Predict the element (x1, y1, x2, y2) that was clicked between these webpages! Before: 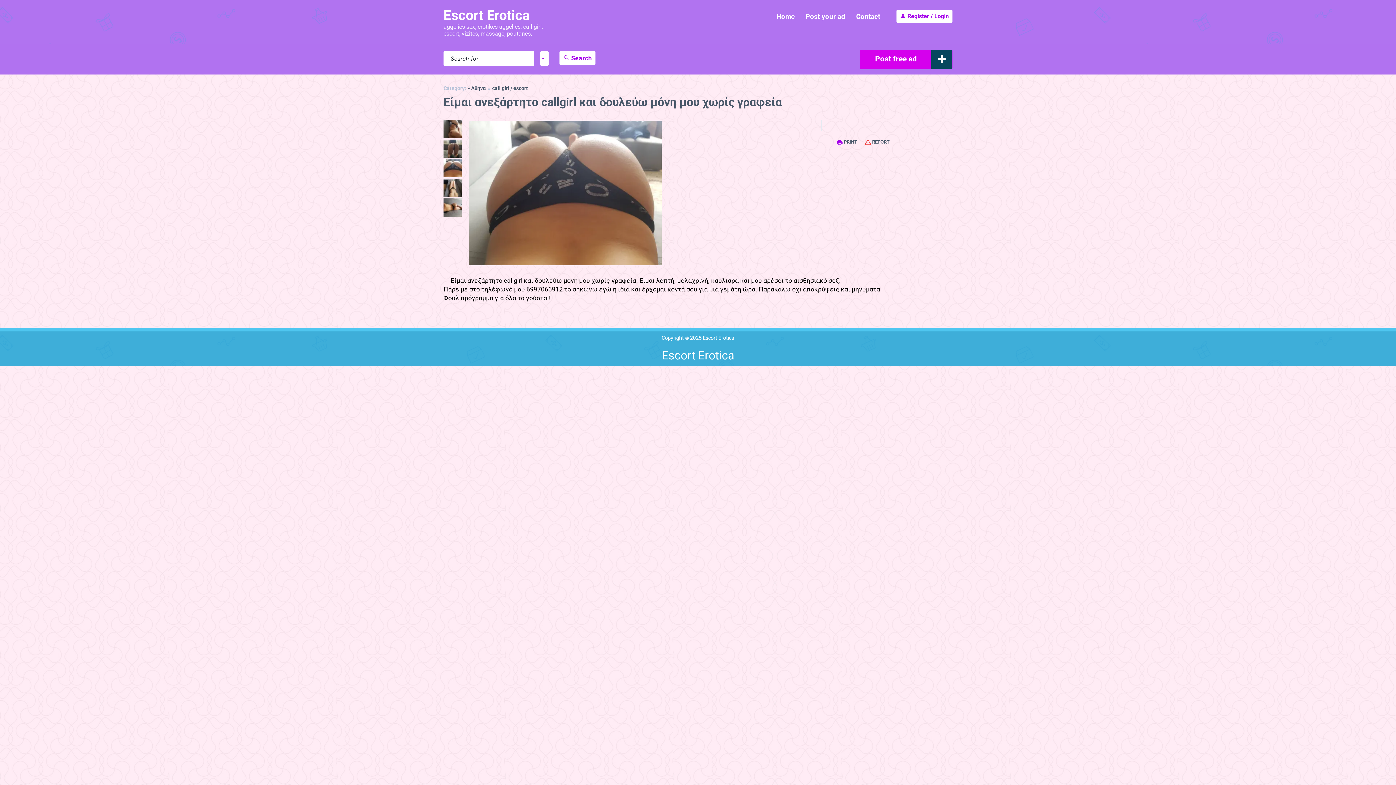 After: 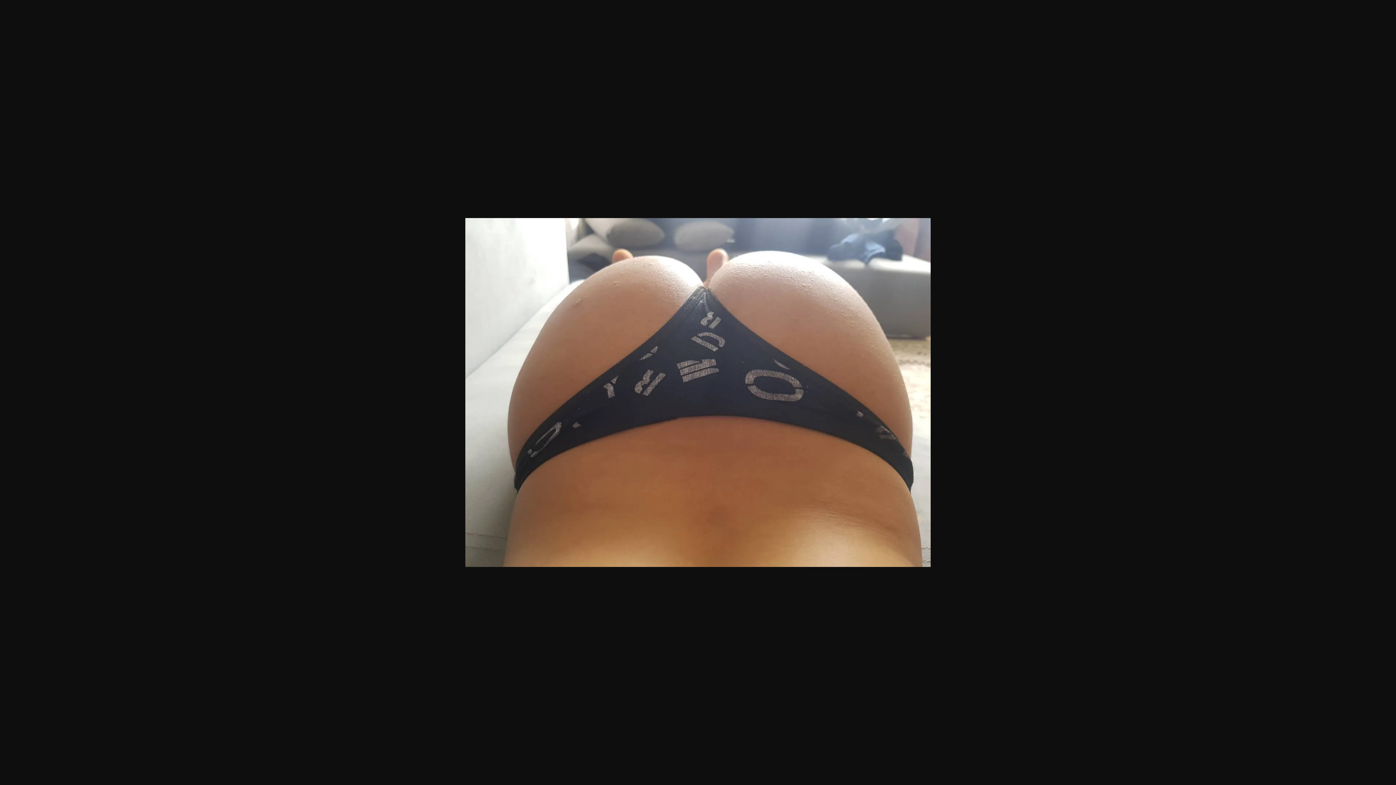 Action: bbox: (469, 189, 661, 196)